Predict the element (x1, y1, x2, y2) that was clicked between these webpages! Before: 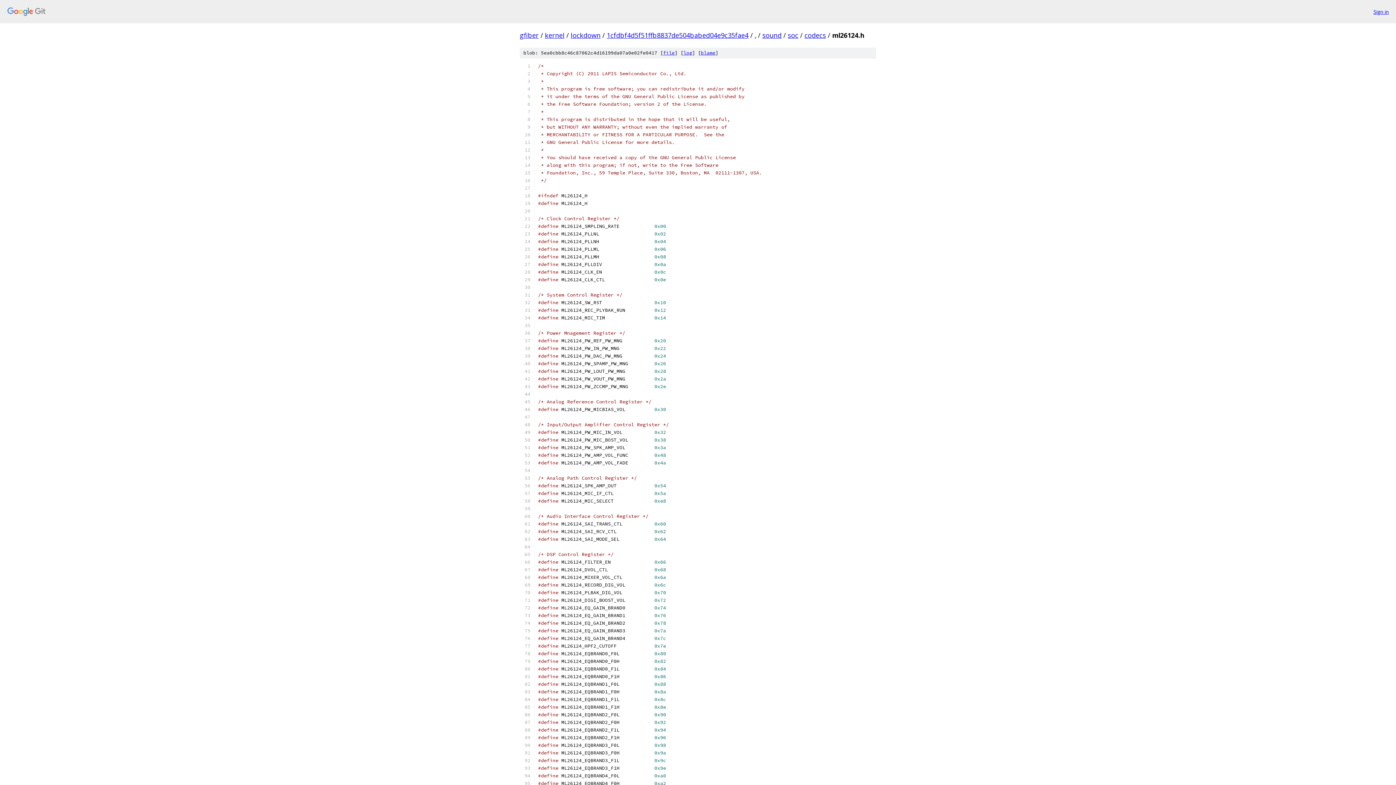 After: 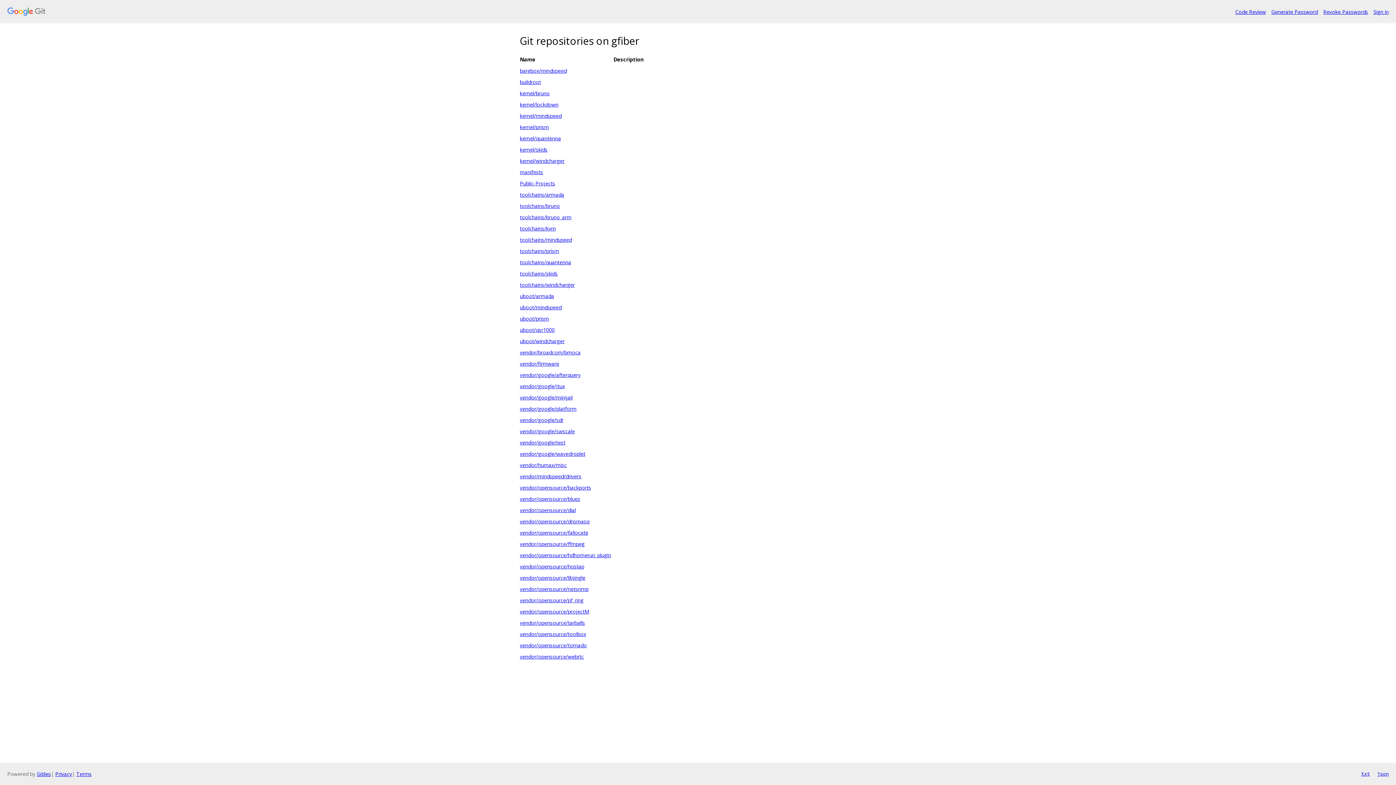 Action: bbox: (7, 7, 1368, 16)